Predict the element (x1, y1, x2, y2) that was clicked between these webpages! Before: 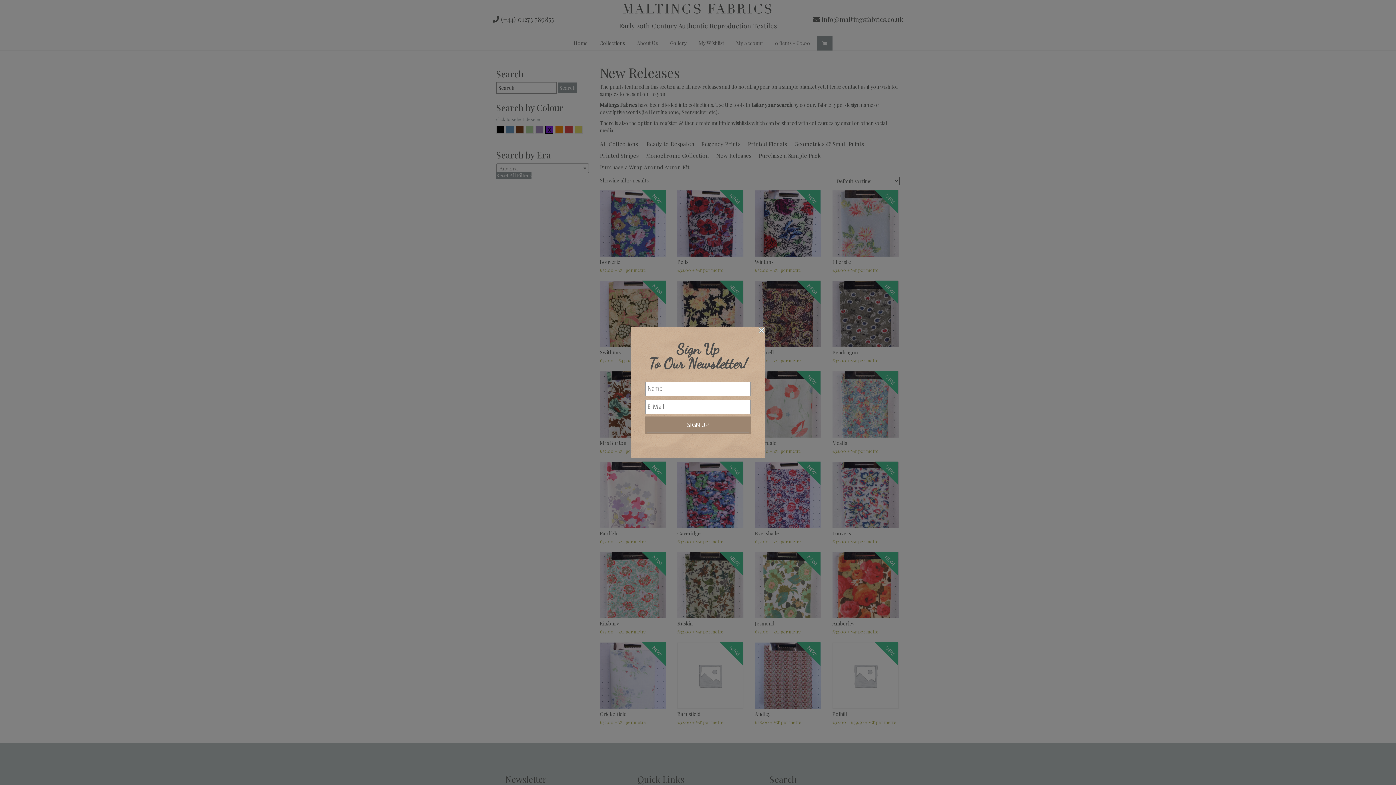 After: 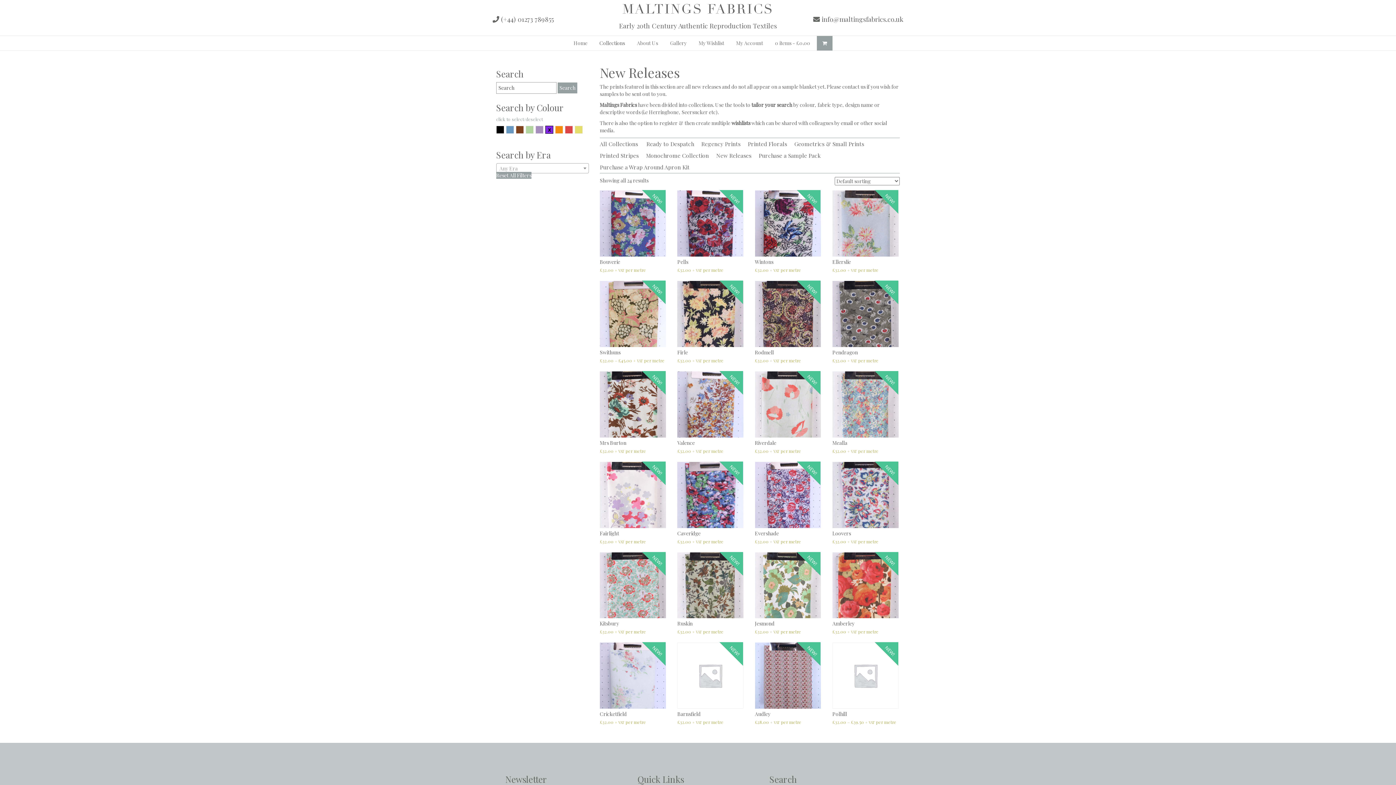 Action: bbox: (758, 327, 765, 334)